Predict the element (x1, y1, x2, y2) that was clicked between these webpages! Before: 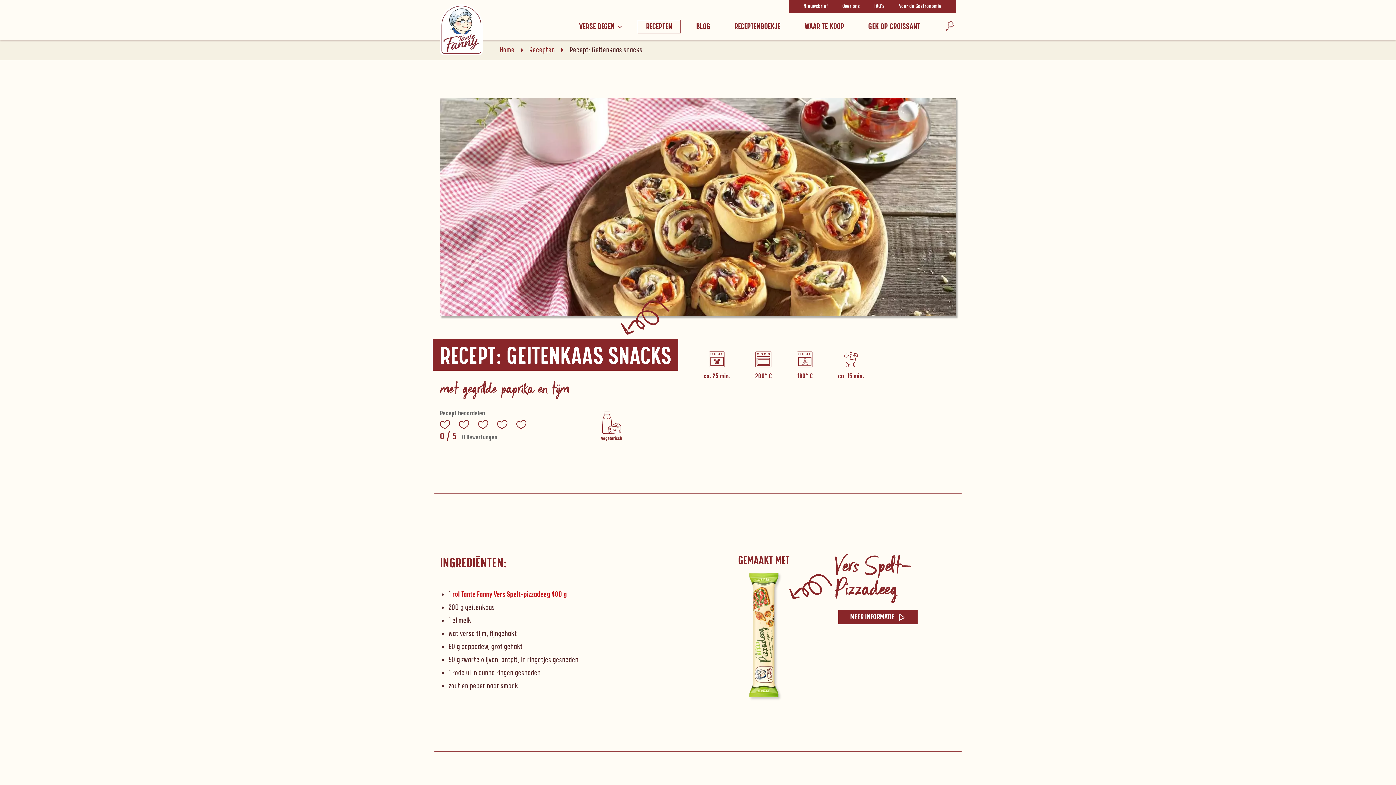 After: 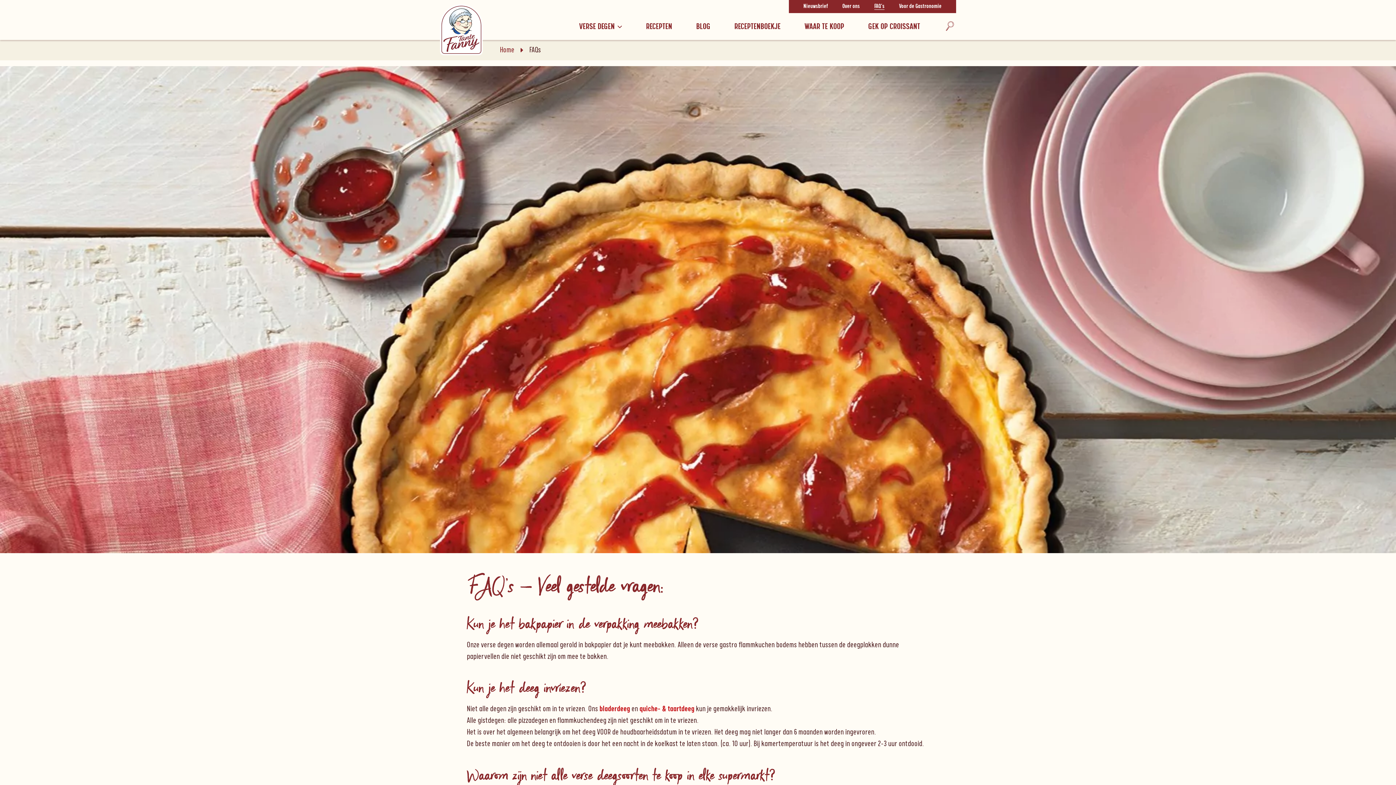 Action: bbox: (874, 3, 884, 9) label: FAQ’s